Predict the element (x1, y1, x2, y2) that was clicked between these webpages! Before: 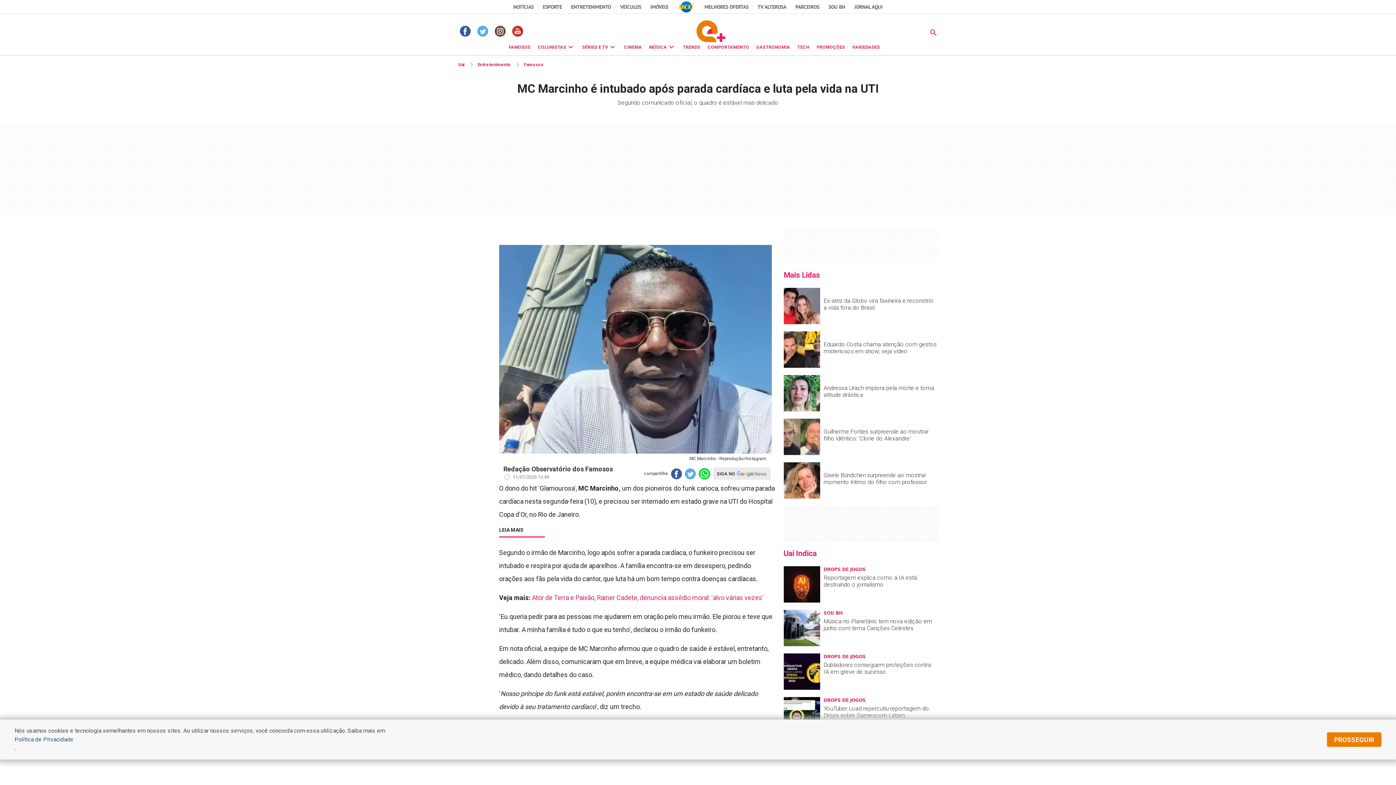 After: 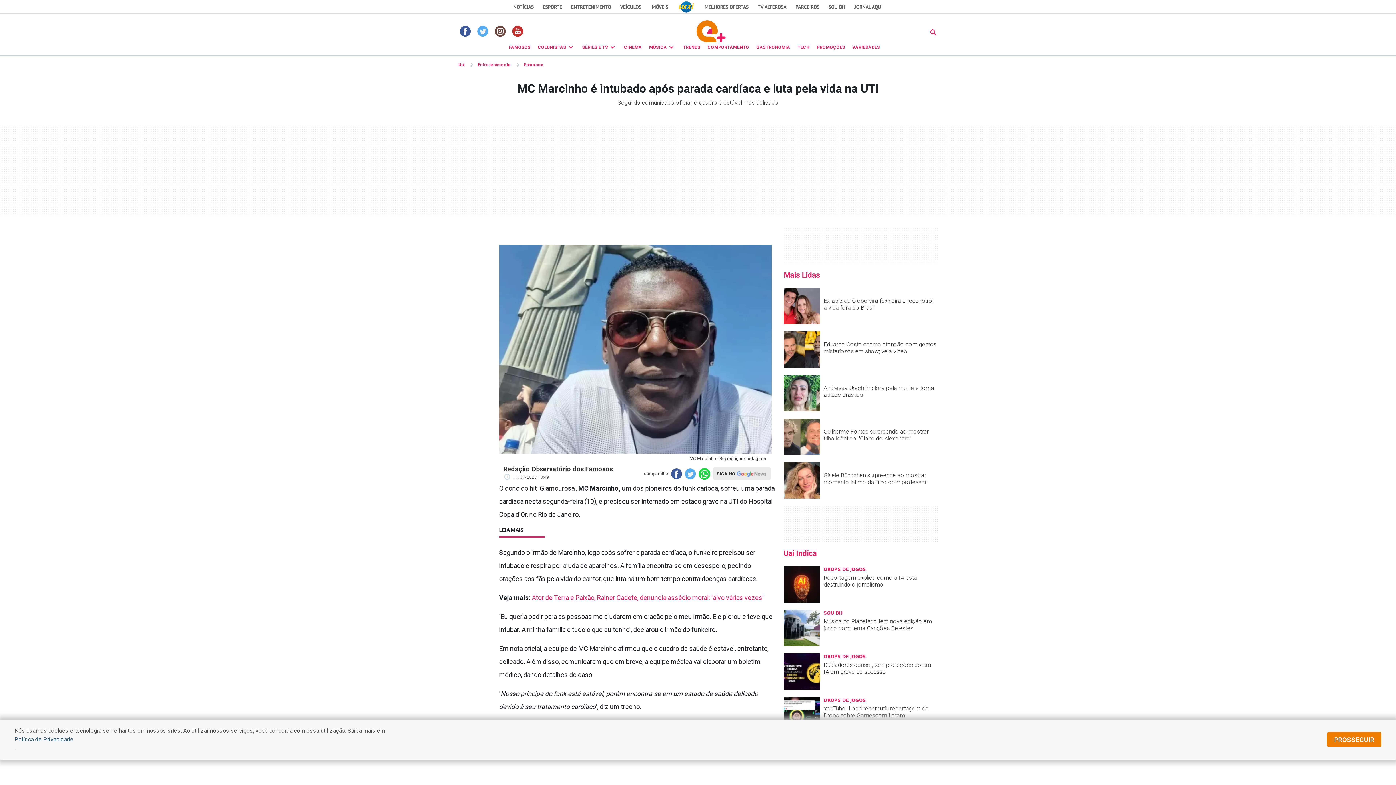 Action: bbox: (677, 0, 695, 12)